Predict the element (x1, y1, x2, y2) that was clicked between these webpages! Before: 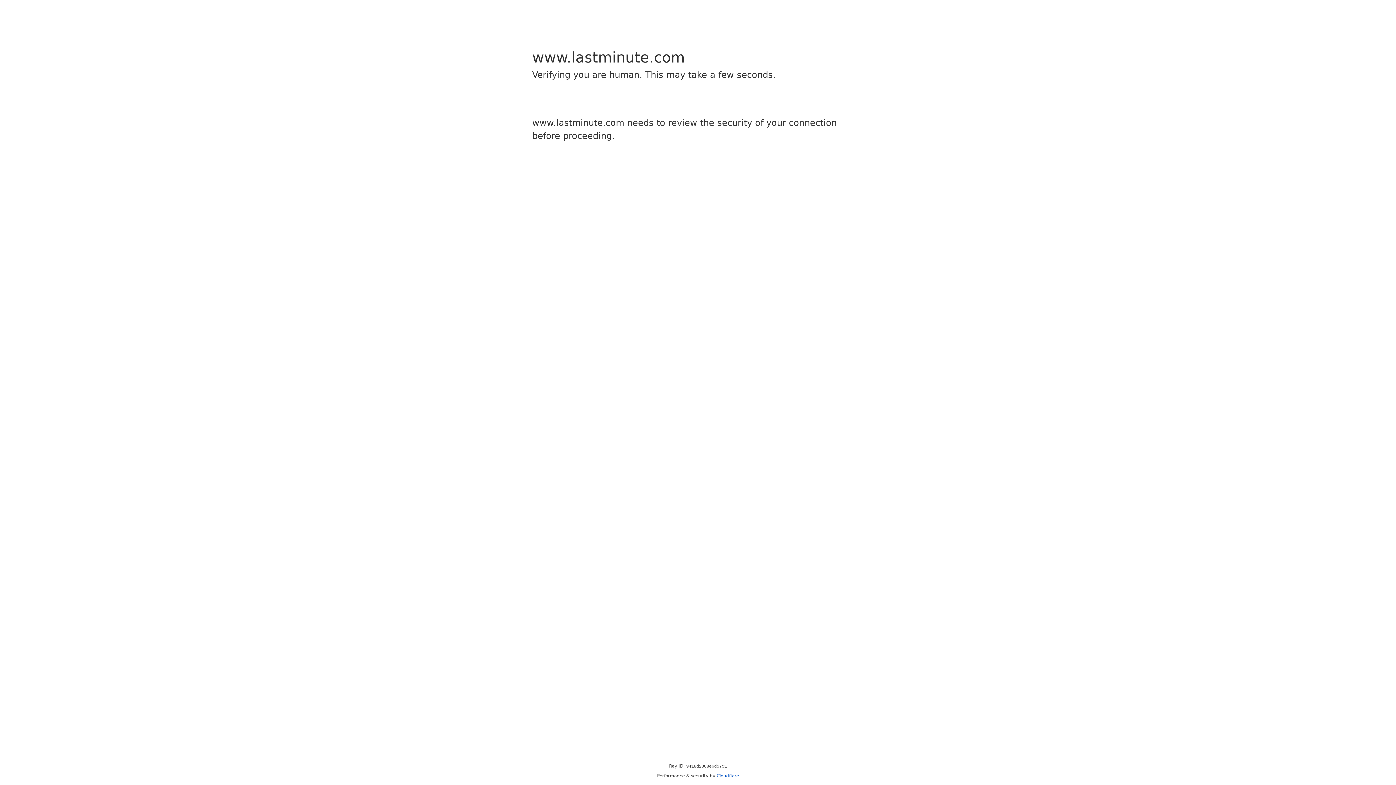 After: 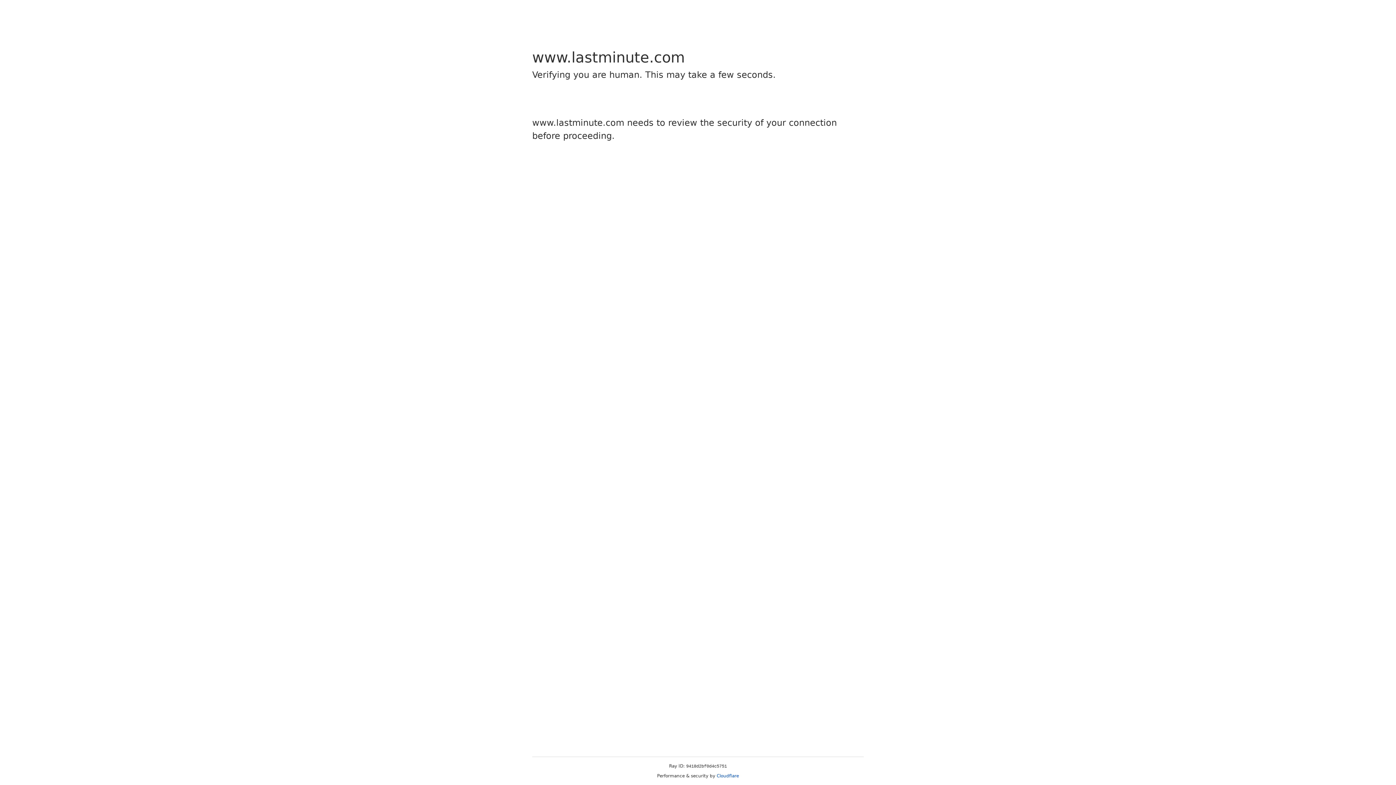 Action: bbox: (716, 773, 739, 778) label: Cloudflare